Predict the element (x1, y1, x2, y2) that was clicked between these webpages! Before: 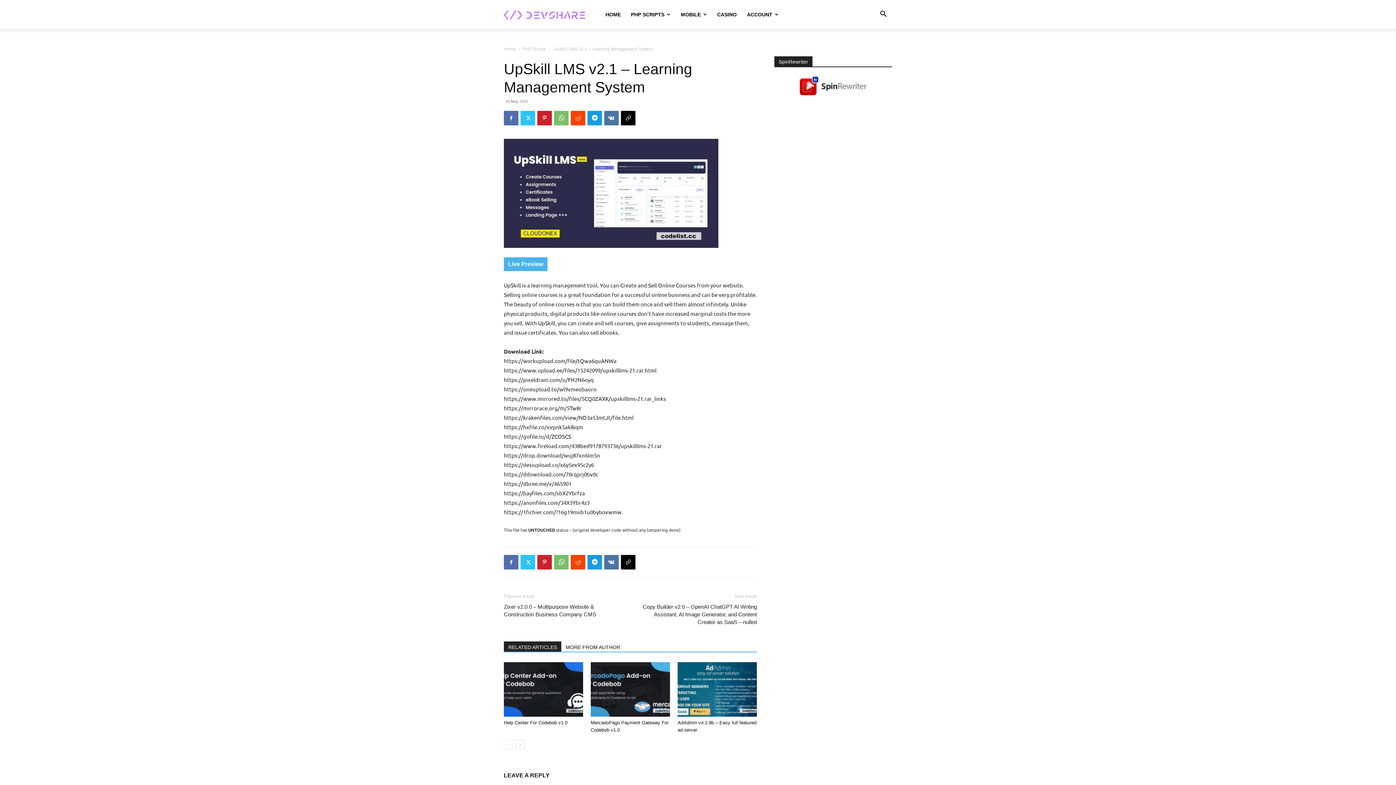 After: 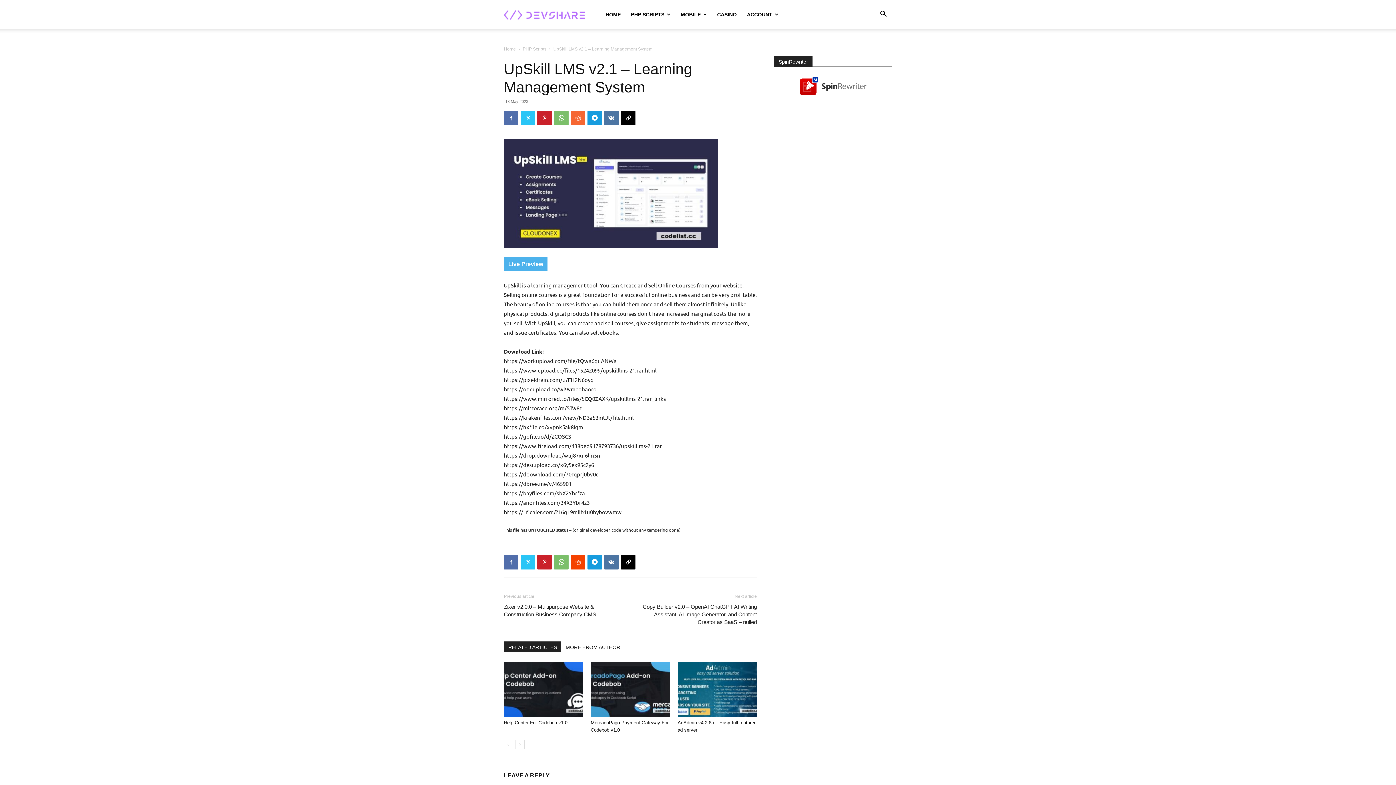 Action: bbox: (570, 110, 585, 125)